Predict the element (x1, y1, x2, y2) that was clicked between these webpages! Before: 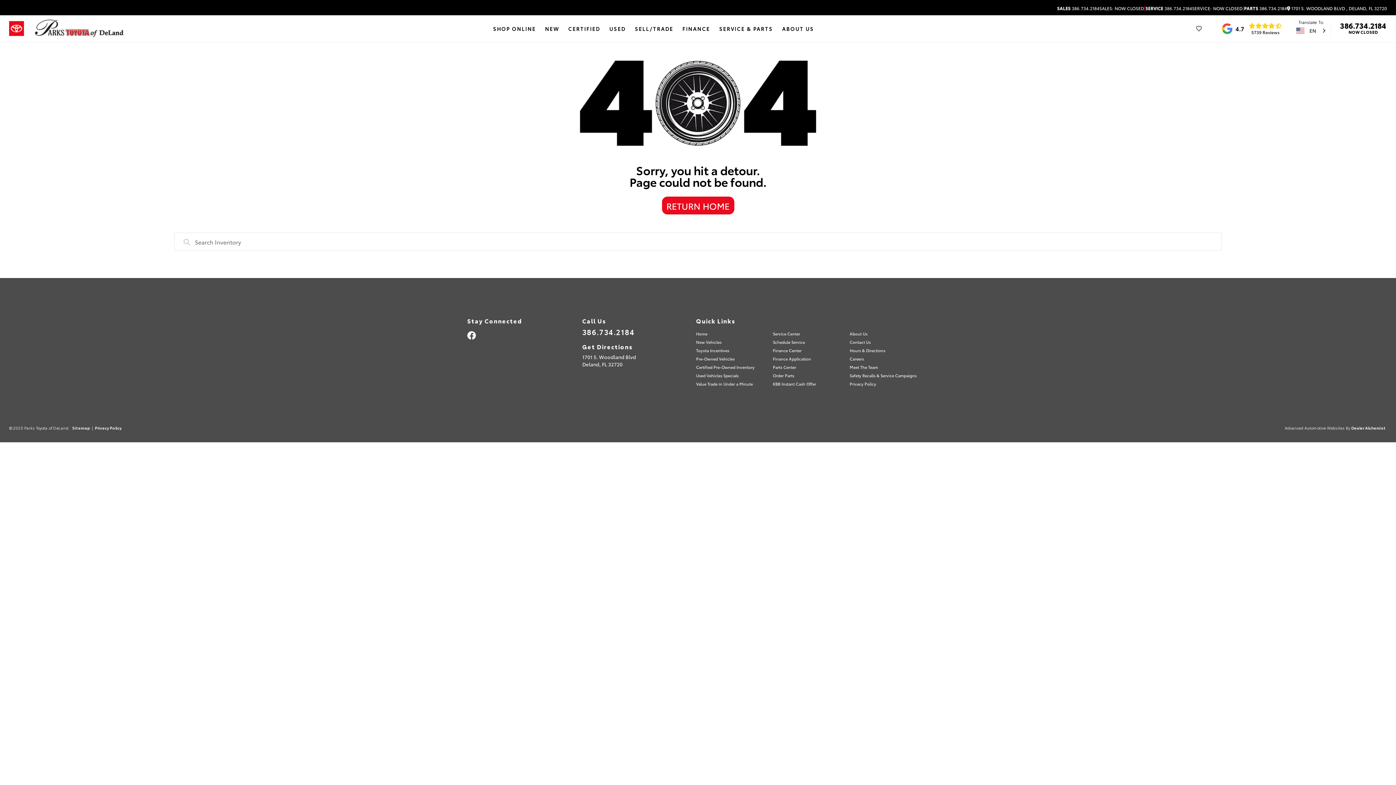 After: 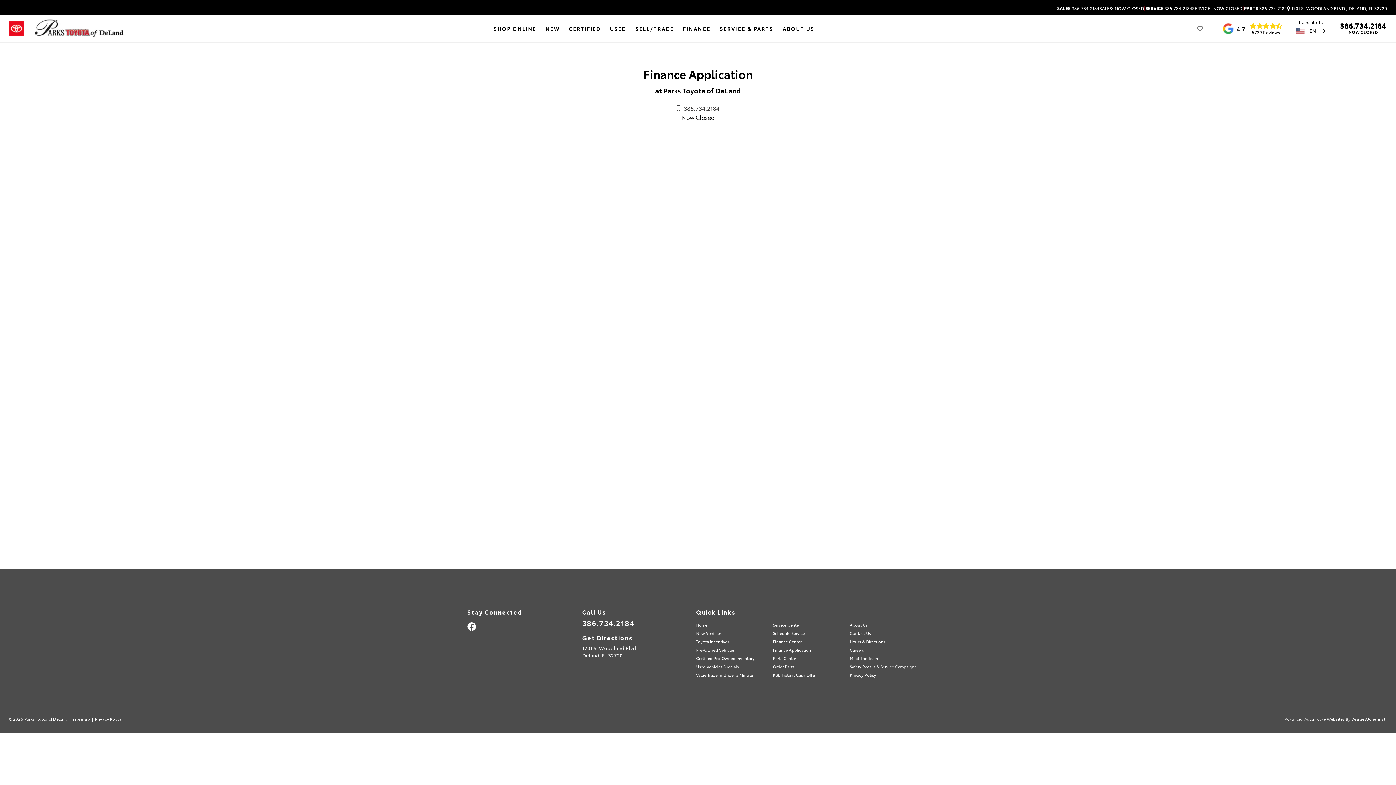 Action: bbox: (773, 356, 811, 361) label: Finance Application